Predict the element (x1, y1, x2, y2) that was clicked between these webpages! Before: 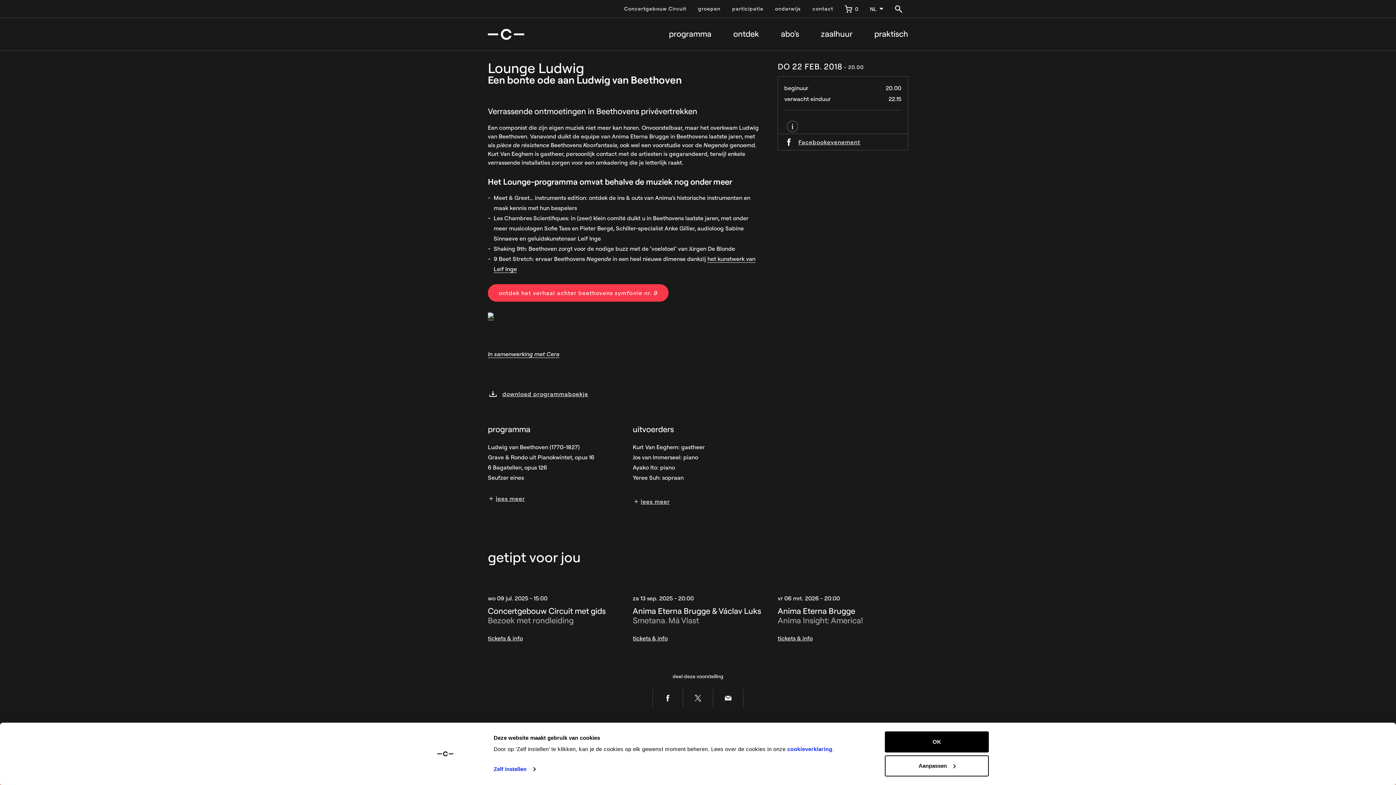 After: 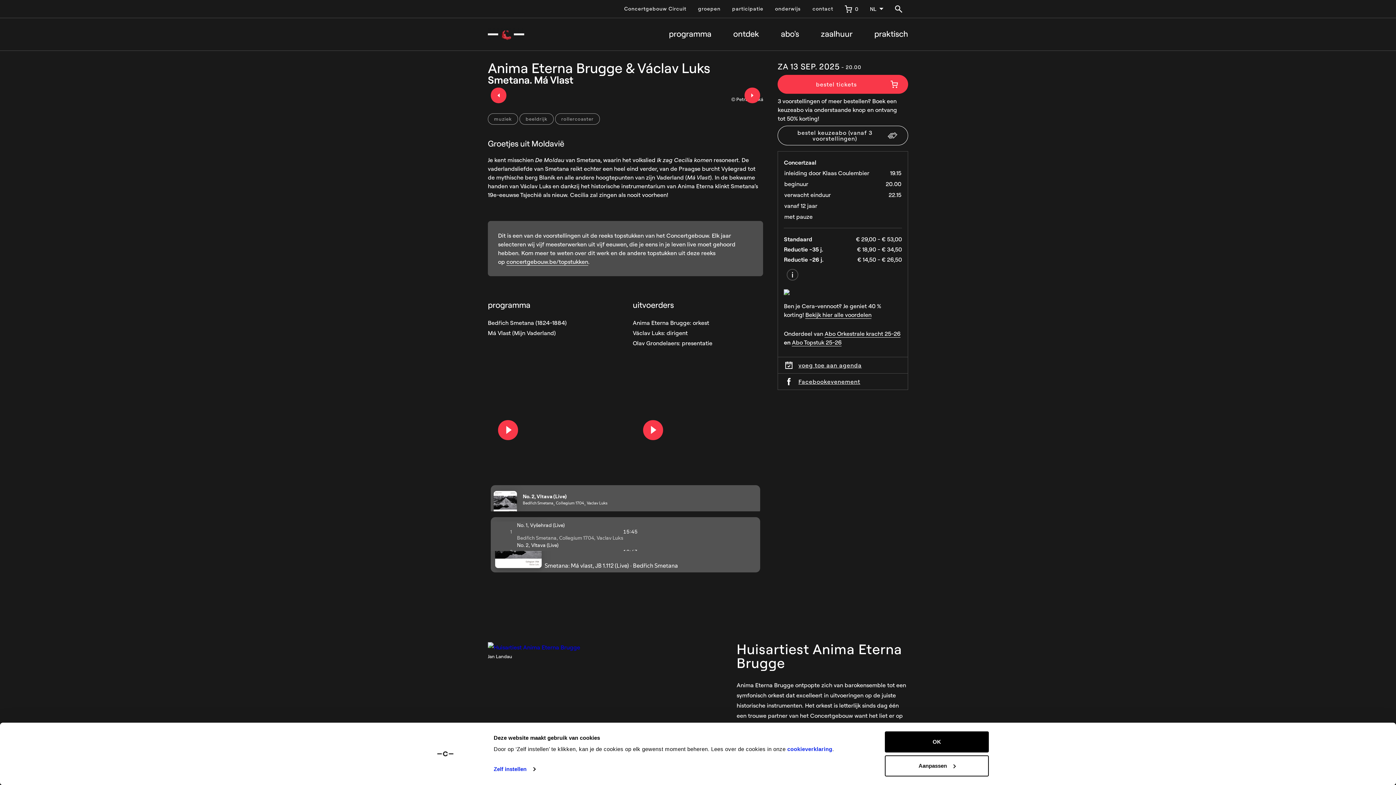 Action: label: za 13 sep. 2025 - 20:00
Anima Eterna Brugge & Václav Luks
Smetana. Má Vlast
tickets & info bbox: (632, 579, 763, 642)